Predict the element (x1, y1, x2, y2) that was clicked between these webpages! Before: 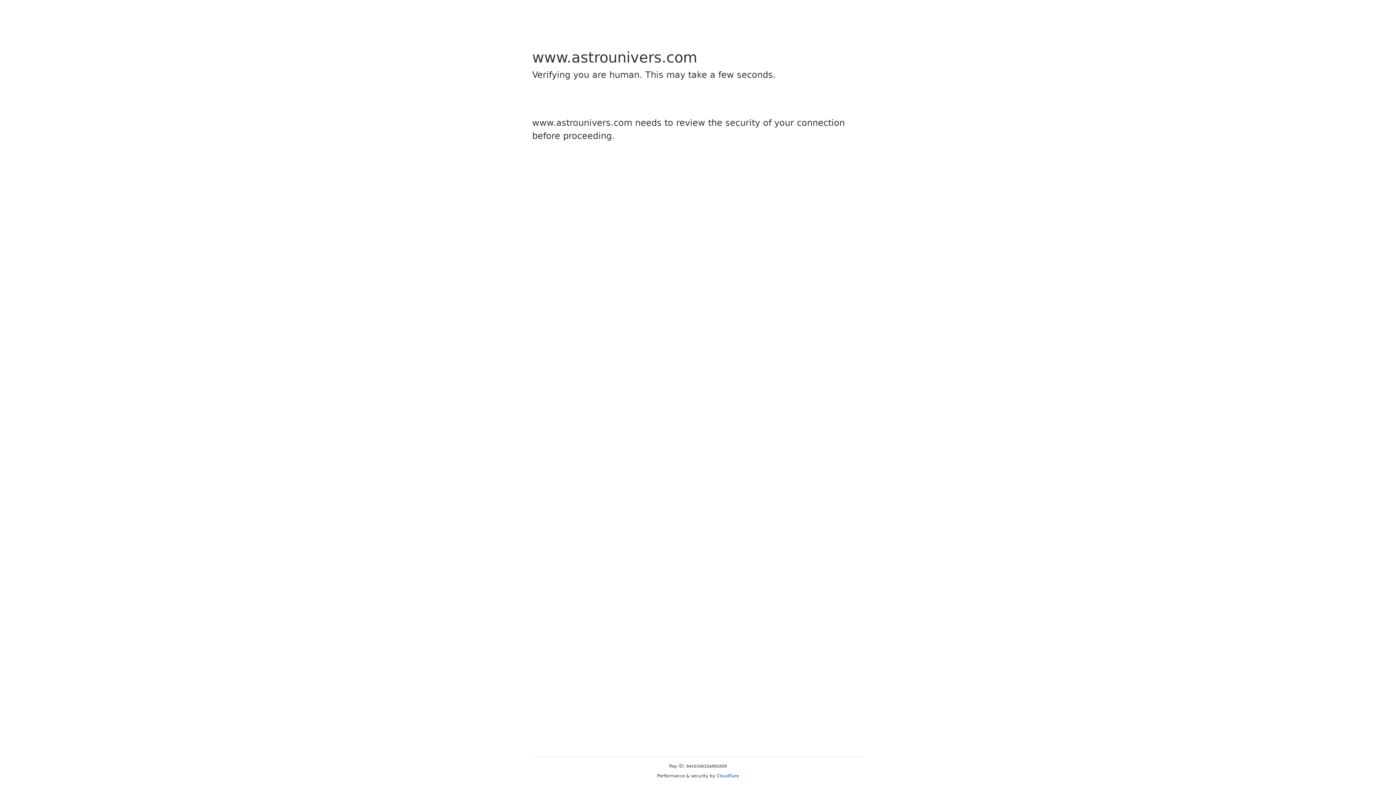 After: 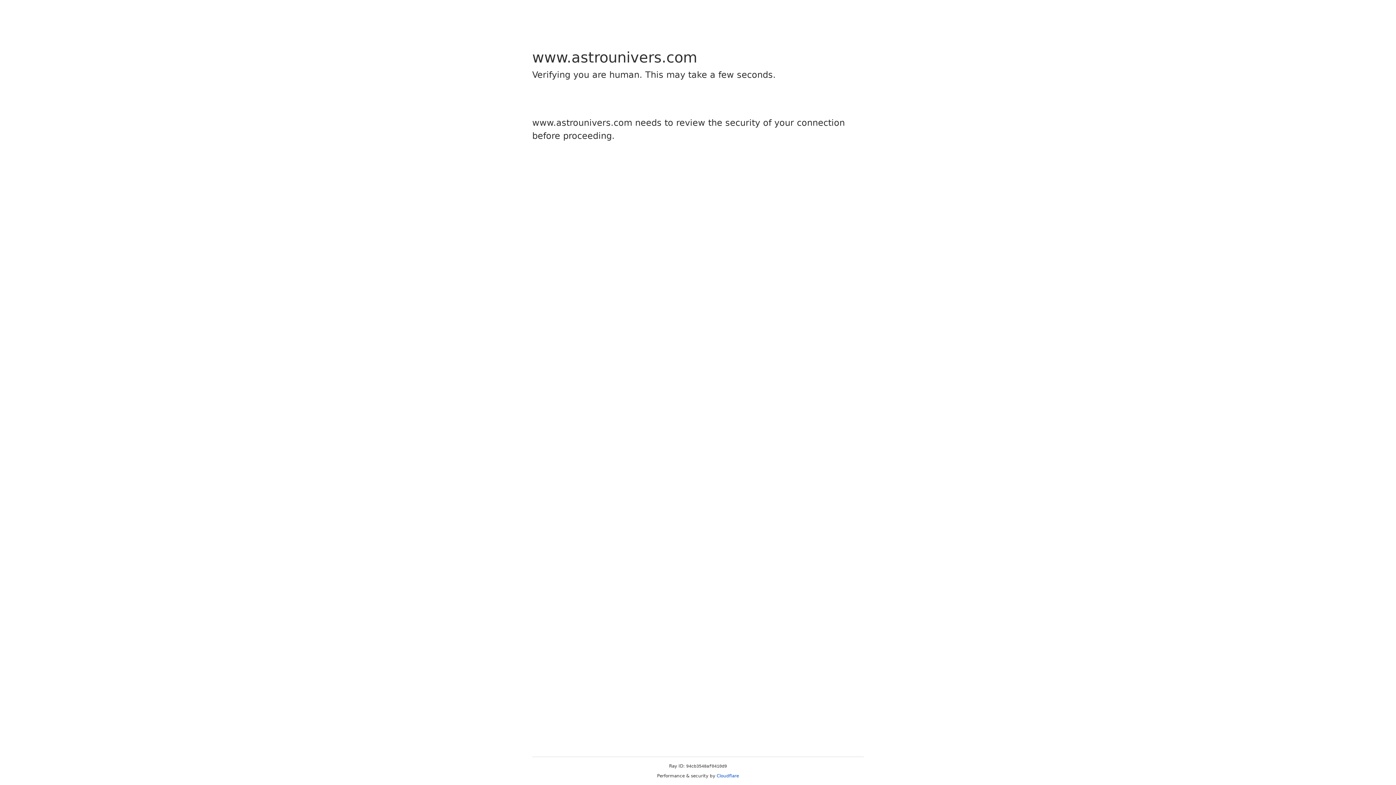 Action: bbox: (716, 773, 739, 778) label: Cloudflare